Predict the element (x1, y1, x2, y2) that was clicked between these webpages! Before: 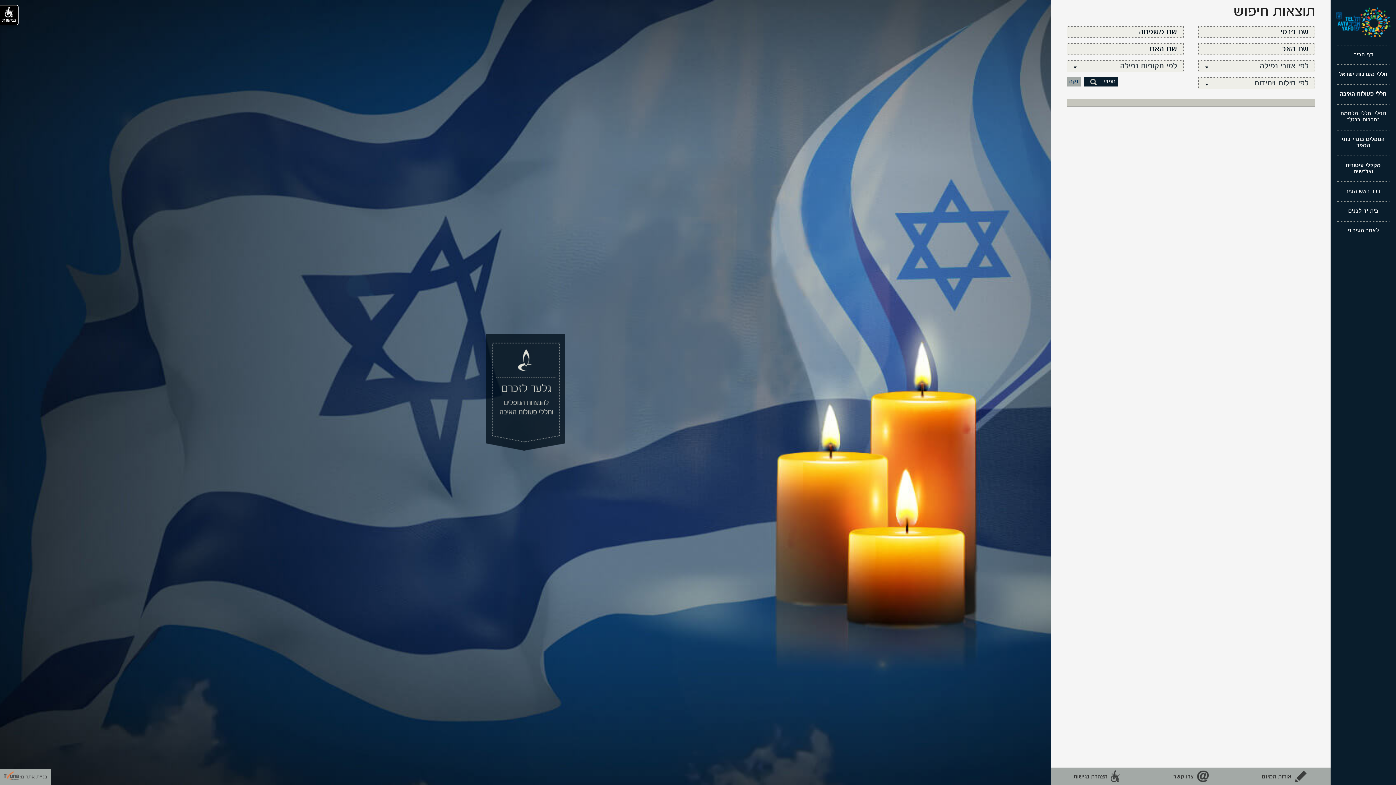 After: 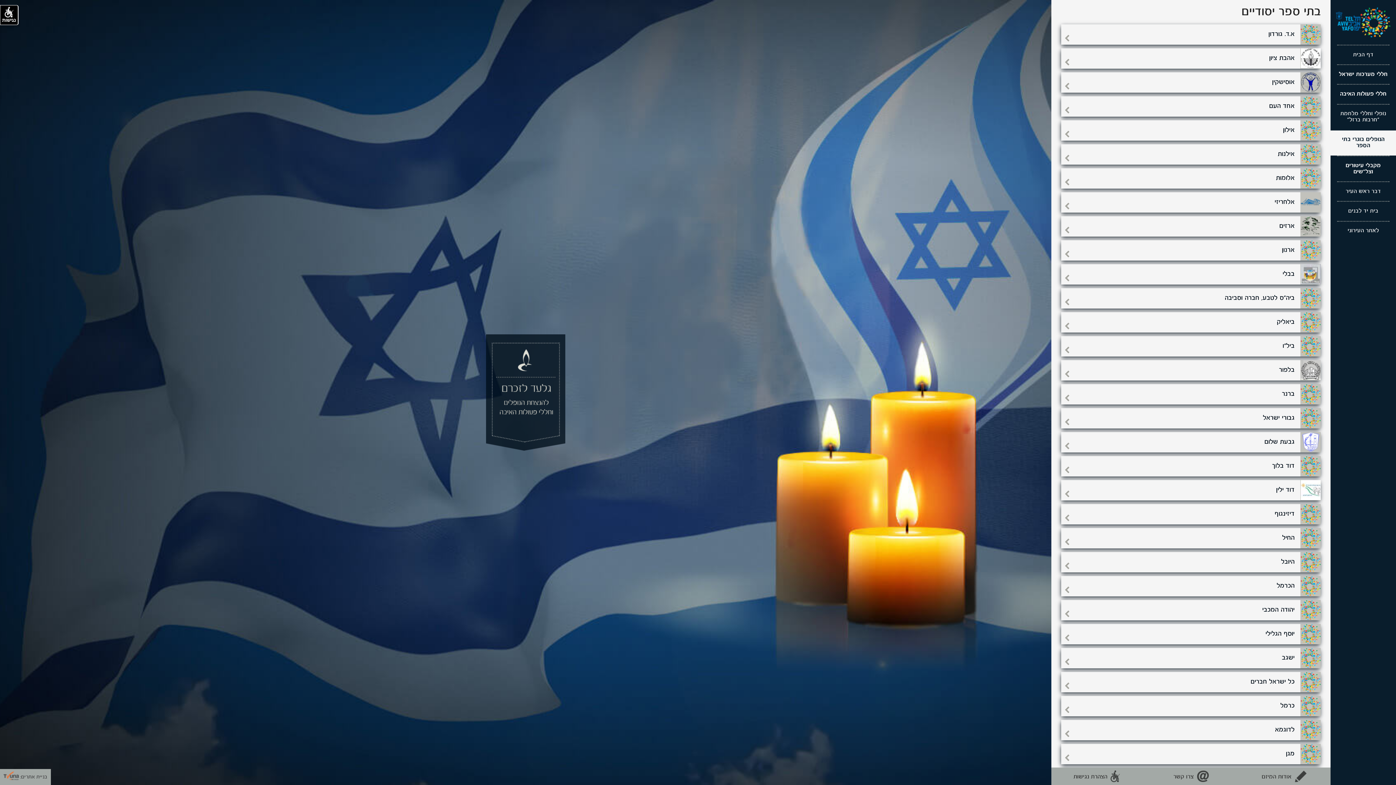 Action: label: הנופלים בוגרי בתי הספר bbox: (1330, 130, 1396, 155)